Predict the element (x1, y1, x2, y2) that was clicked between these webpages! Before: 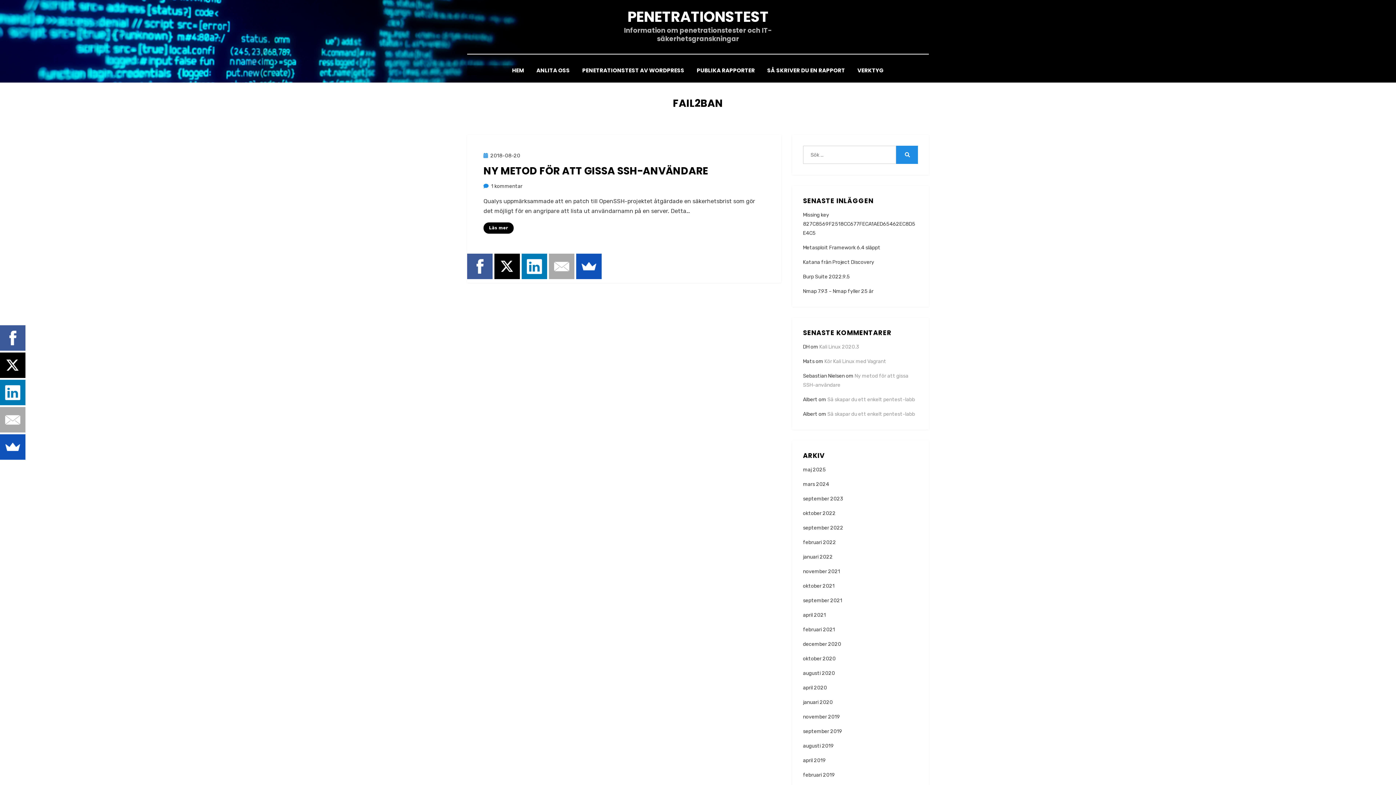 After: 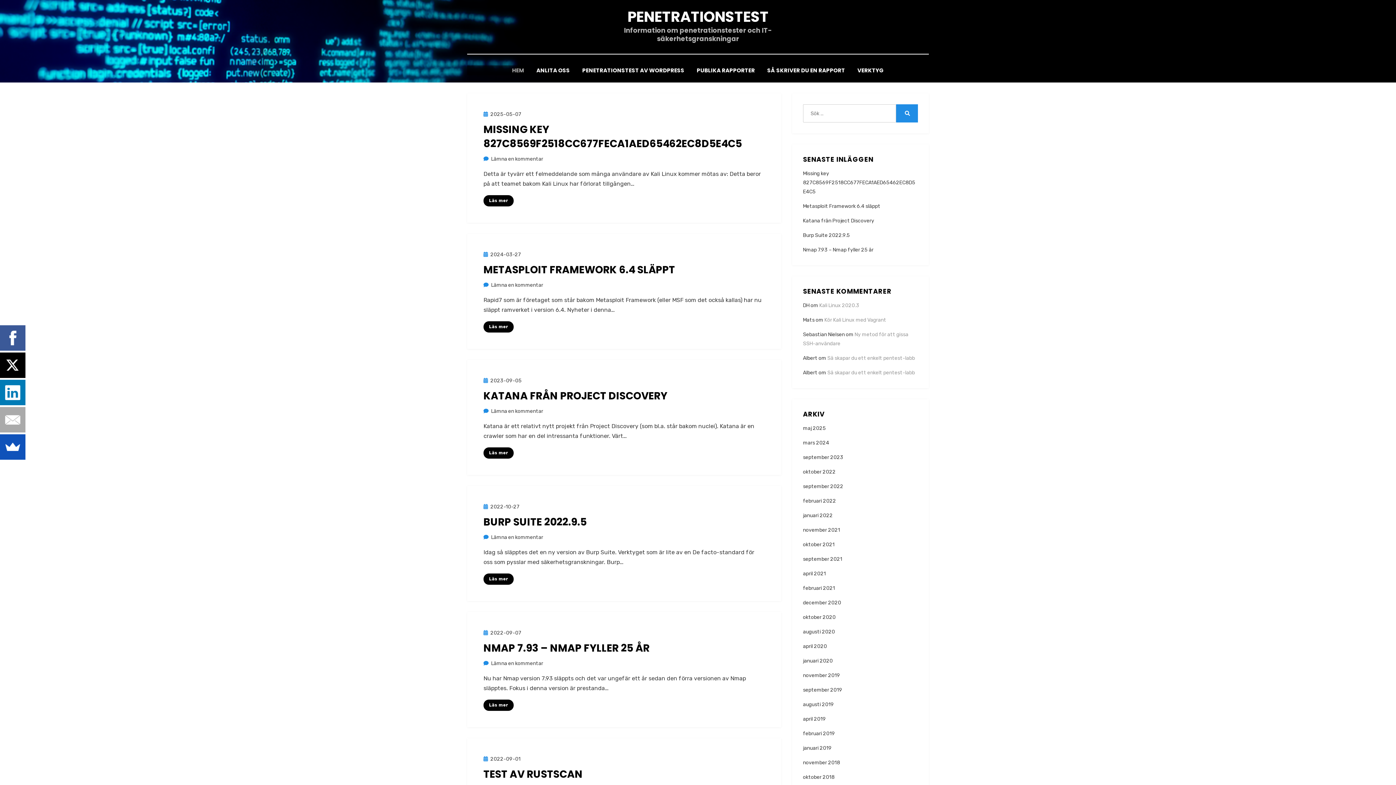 Action: label: HEM bbox: (506, 65, 530, 75)